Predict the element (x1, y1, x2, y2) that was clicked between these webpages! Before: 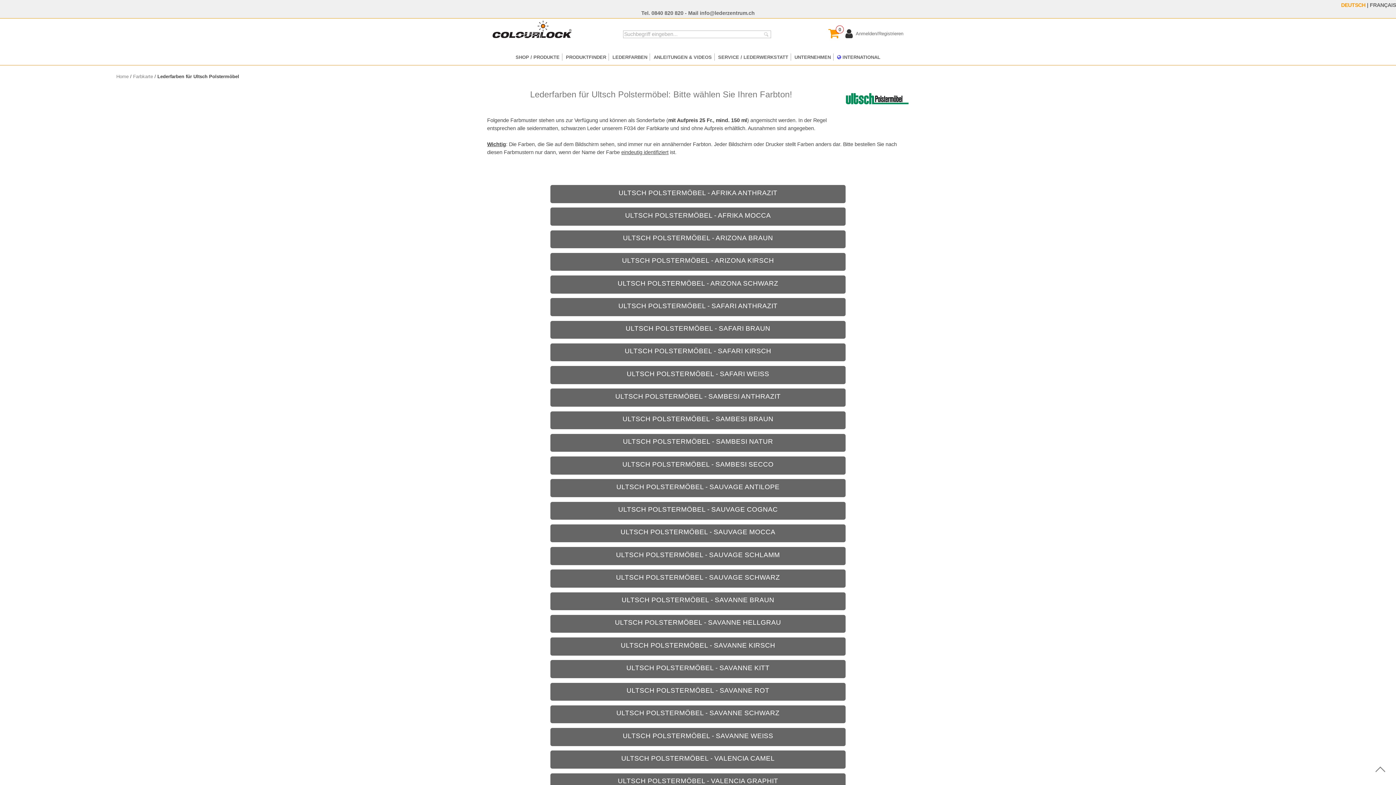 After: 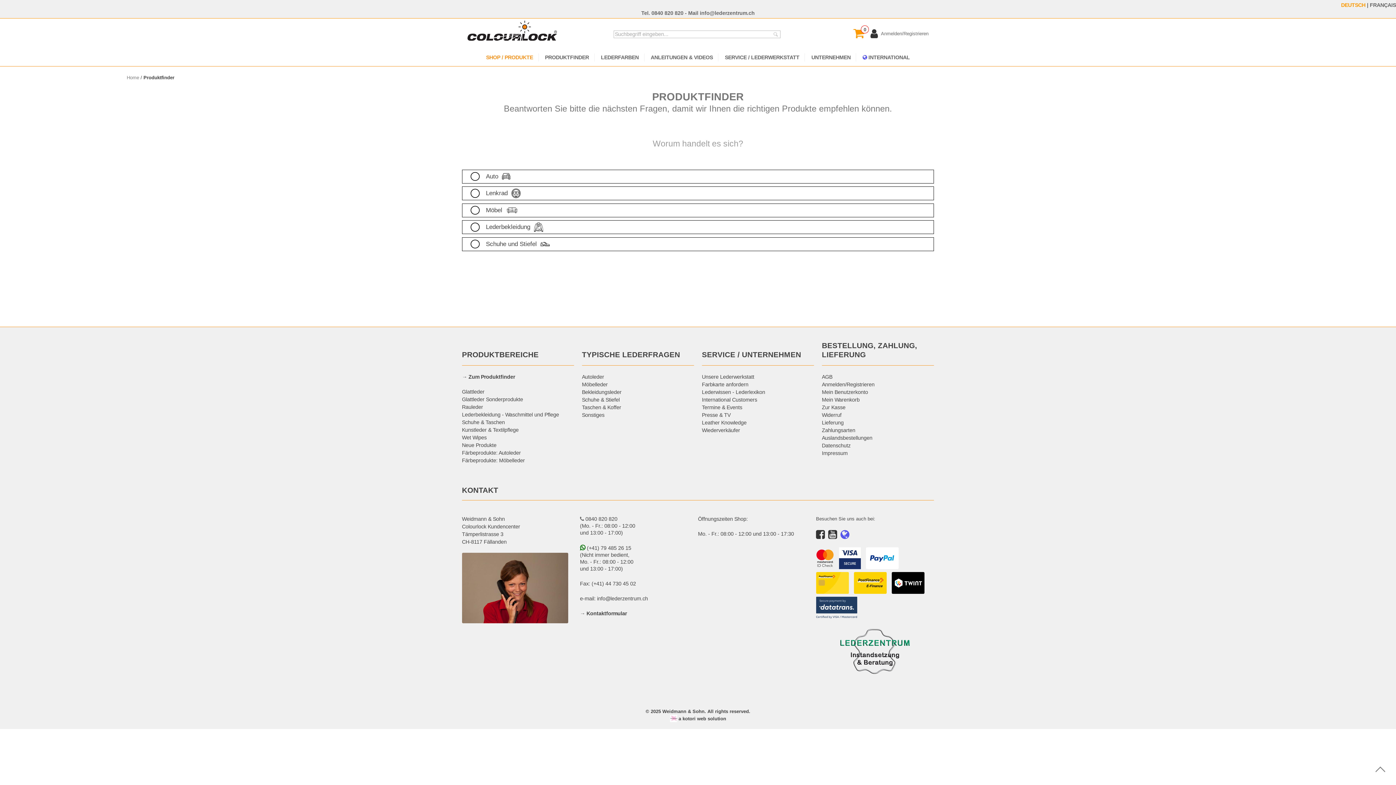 Action: label: PRODUKTFINDER bbox: (566, 53, 606, 60)